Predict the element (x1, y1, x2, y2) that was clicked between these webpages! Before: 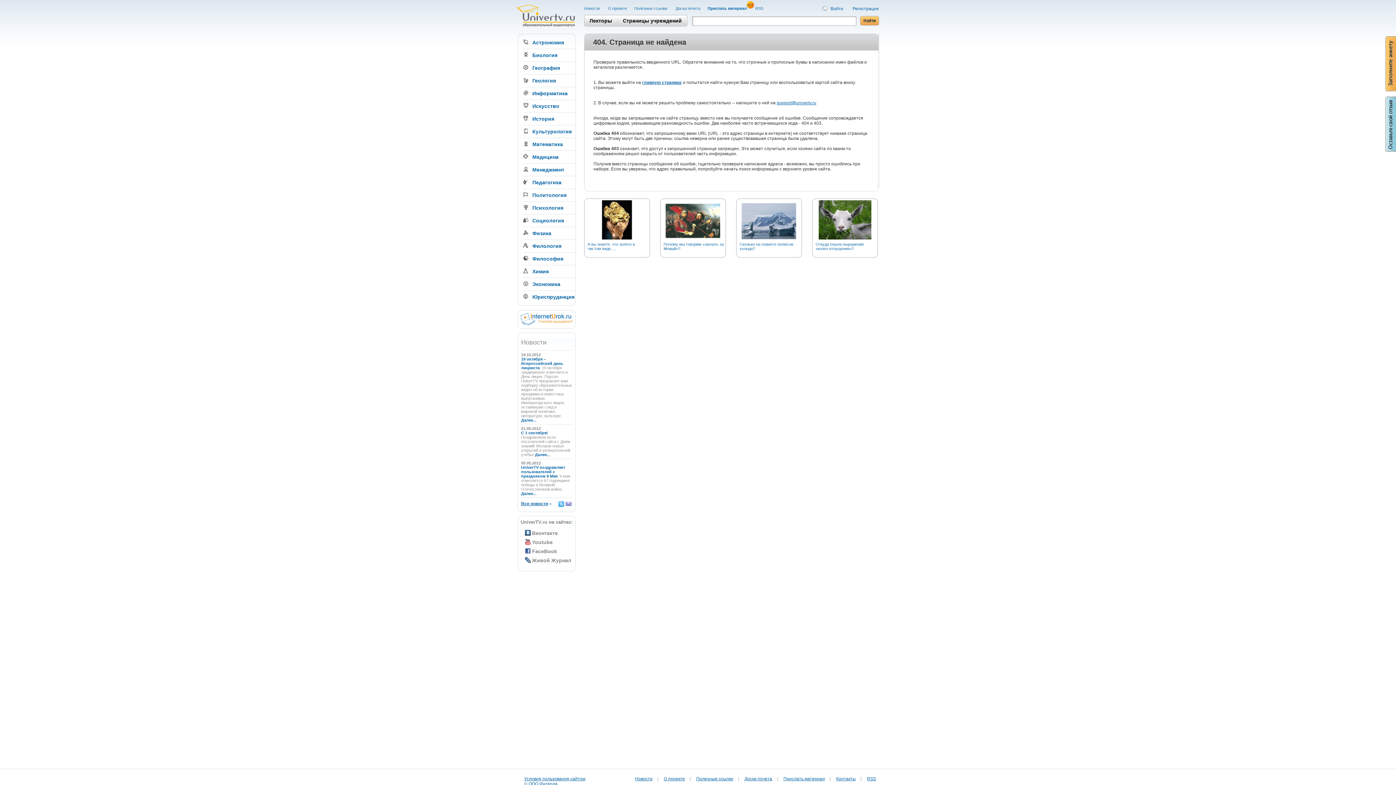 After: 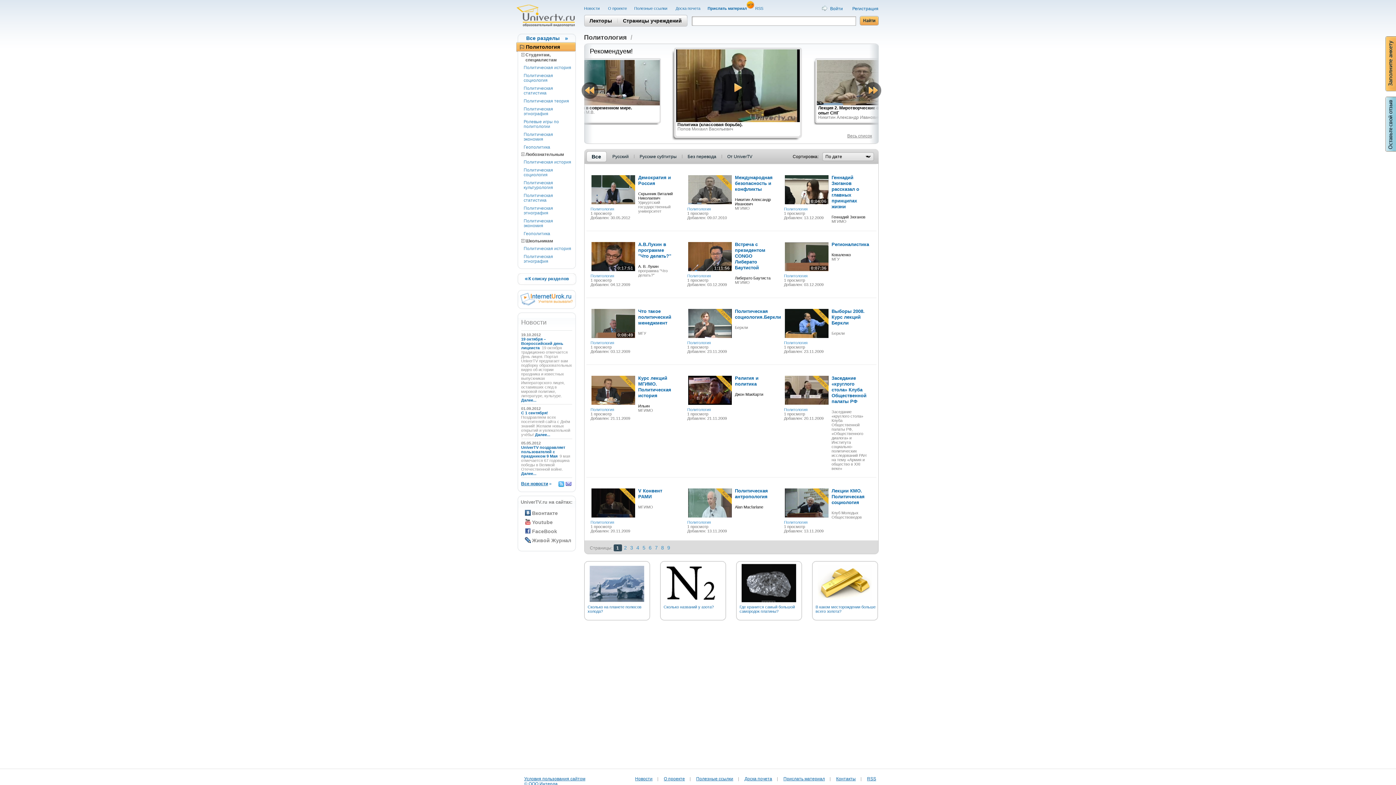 Action: bbox: (523, 193, 528, 198)